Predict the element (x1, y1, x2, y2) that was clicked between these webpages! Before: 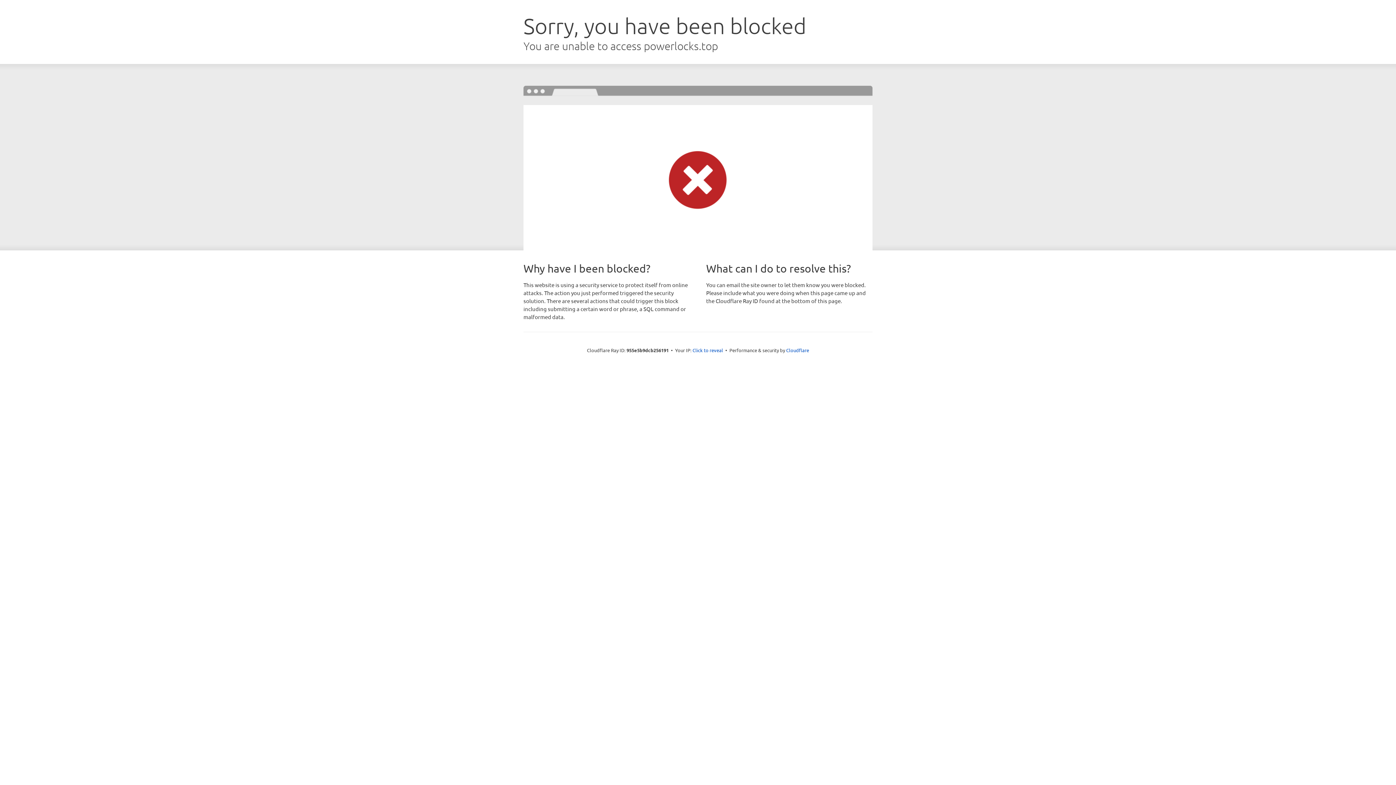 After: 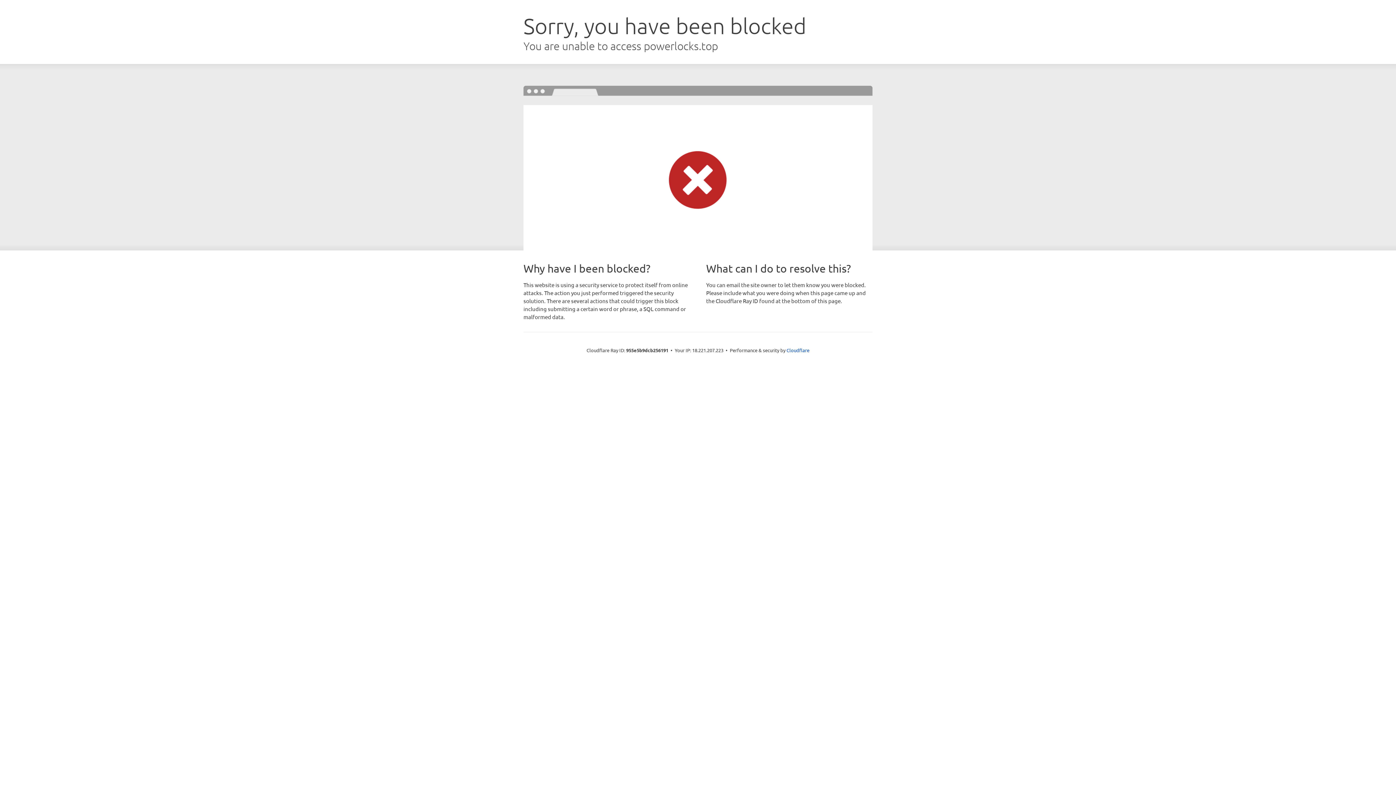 Action: bbox: (692, 346, 723, 353) label: Click to reveal